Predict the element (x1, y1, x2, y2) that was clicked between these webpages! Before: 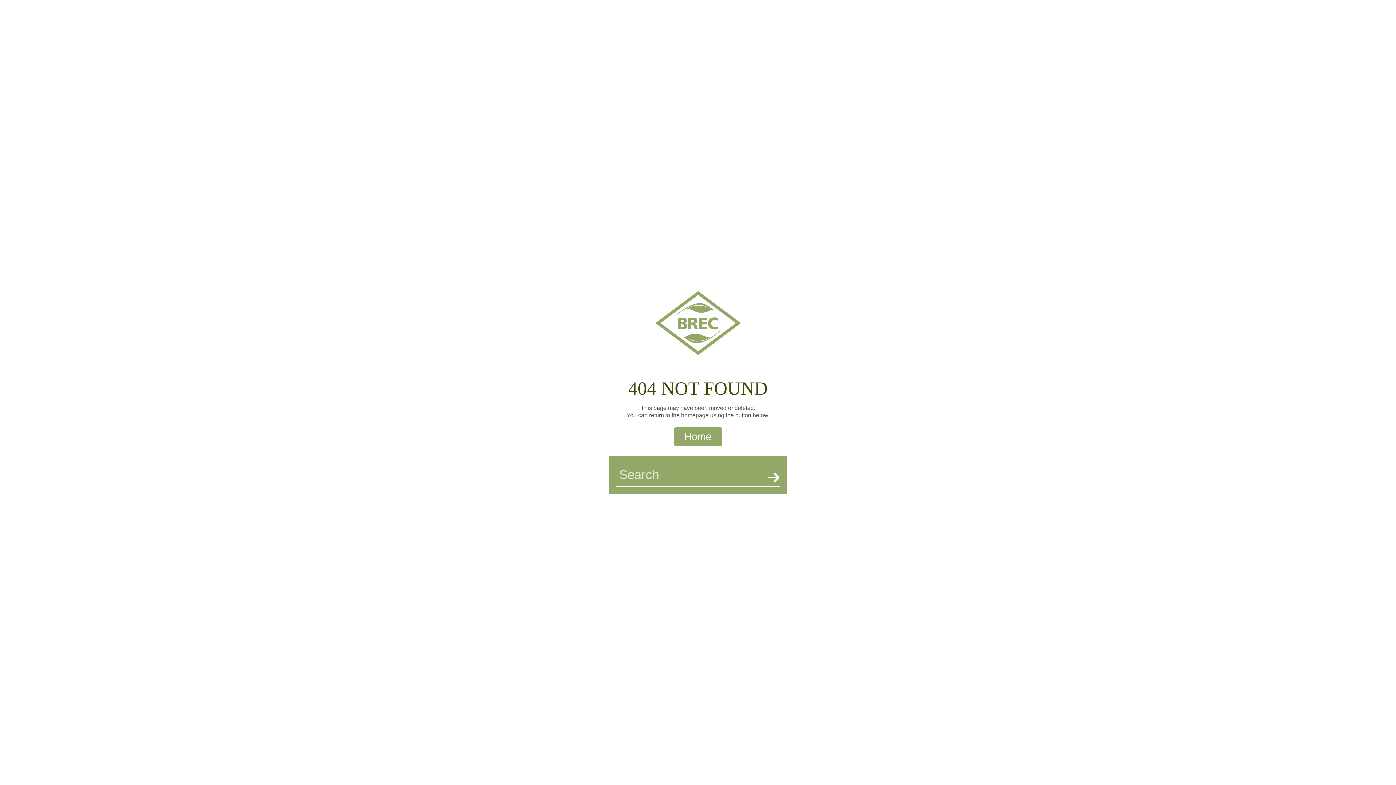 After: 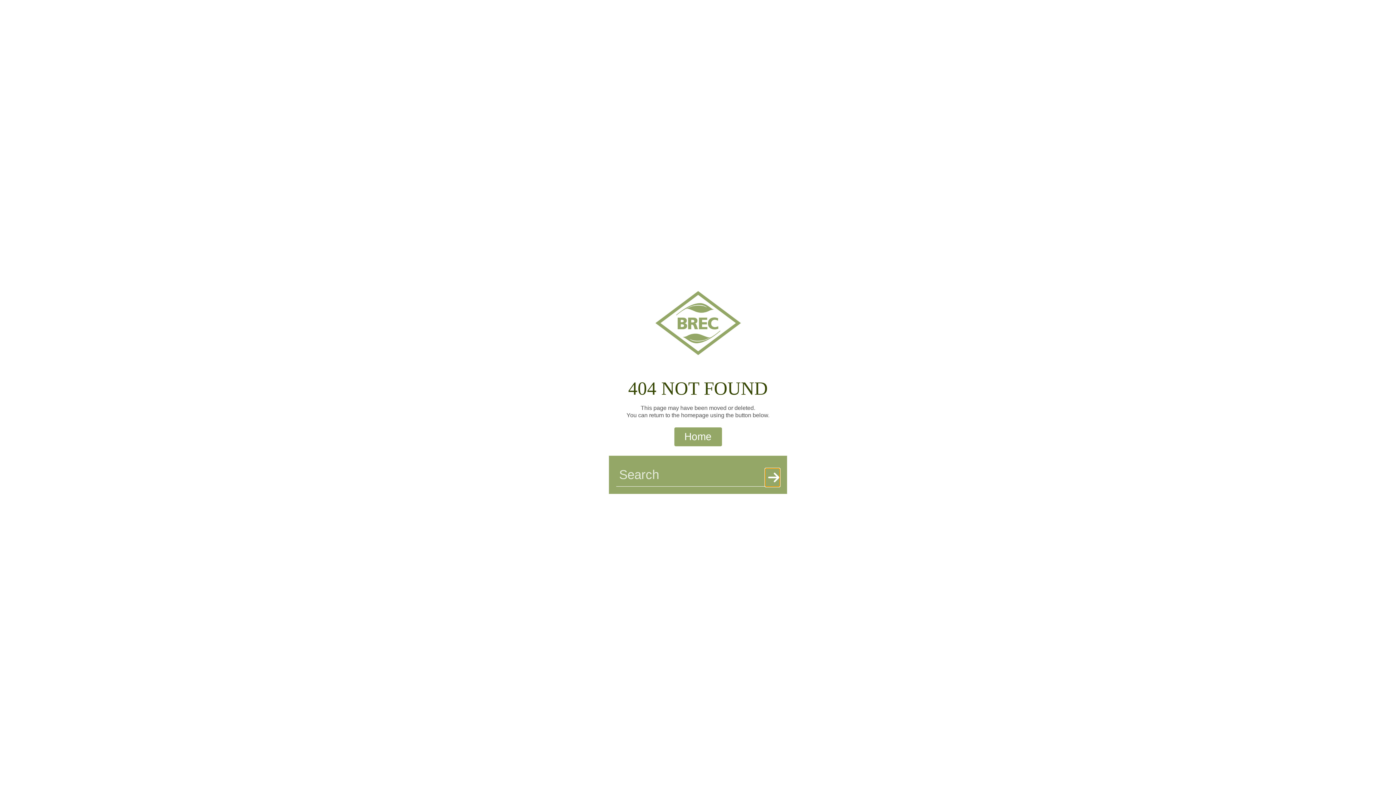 Action: bbox: (765, 468, 780, 487) label: Search